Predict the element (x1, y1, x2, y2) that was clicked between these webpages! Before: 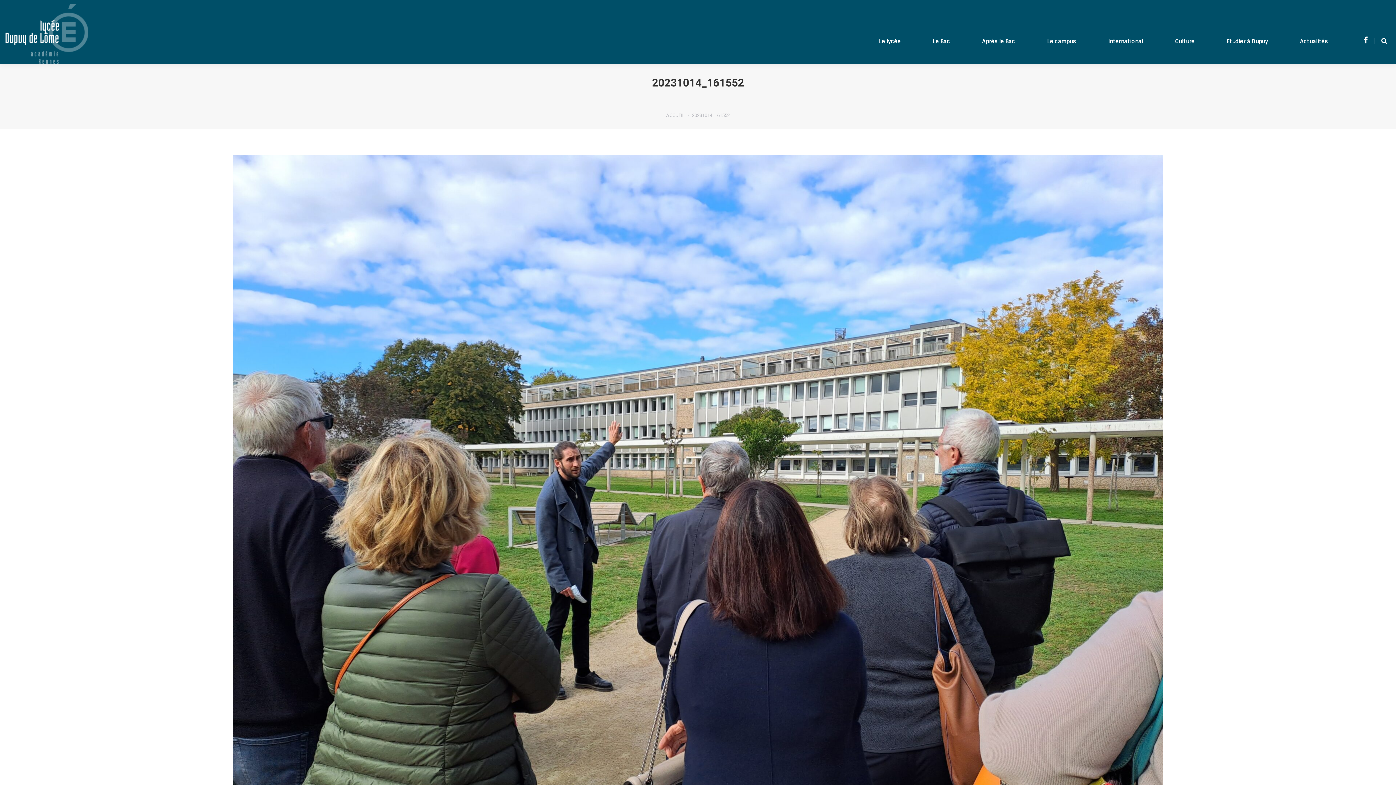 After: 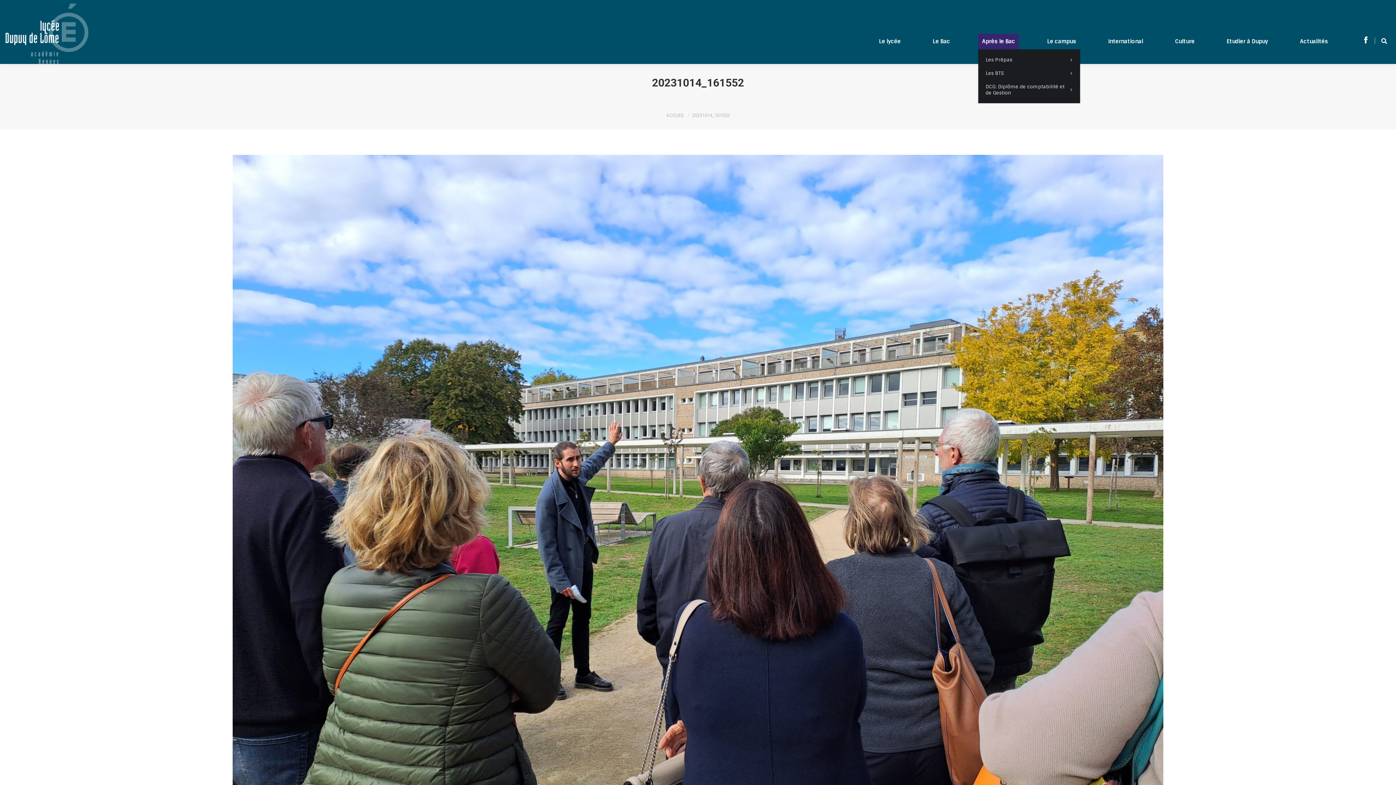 Action: bbox: (978, 33, 1019, 49) label: Après le Bac